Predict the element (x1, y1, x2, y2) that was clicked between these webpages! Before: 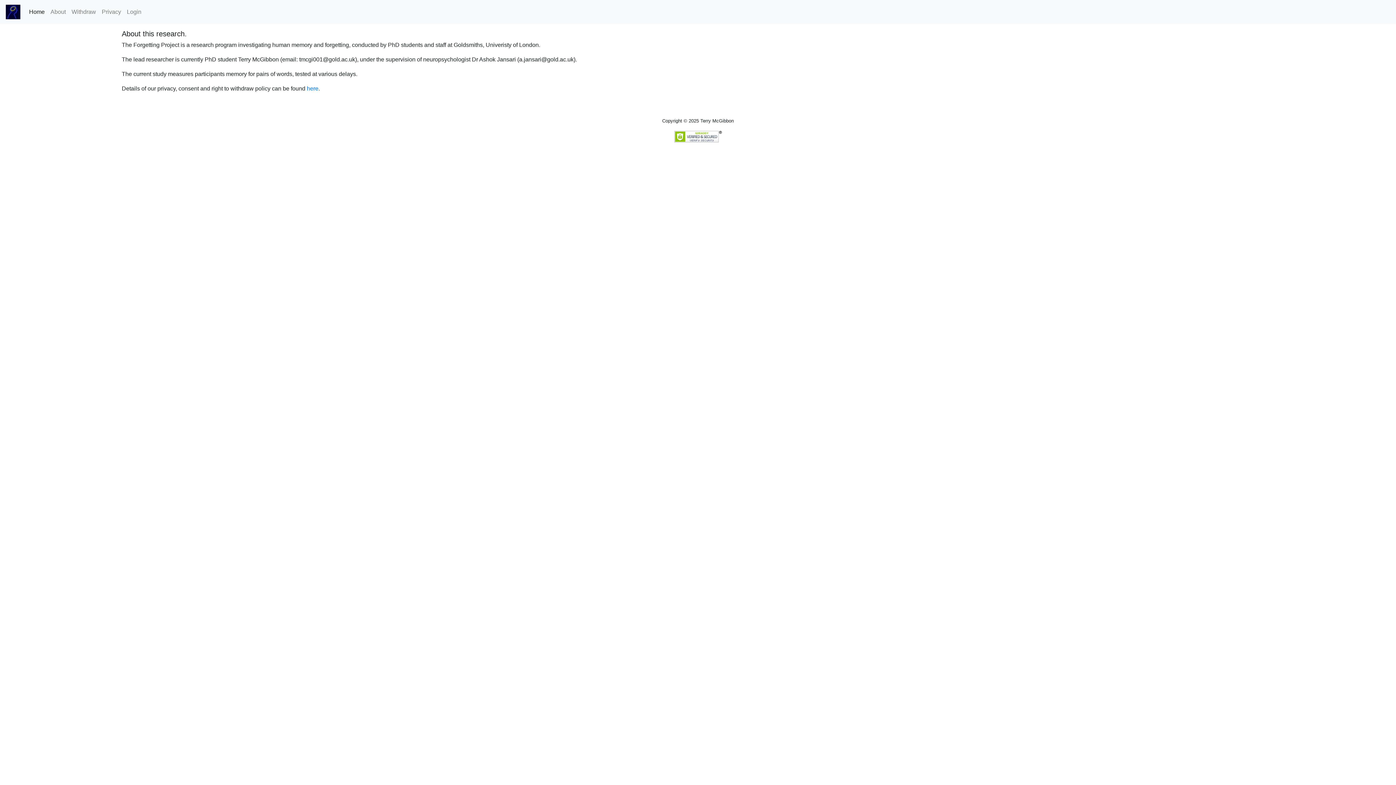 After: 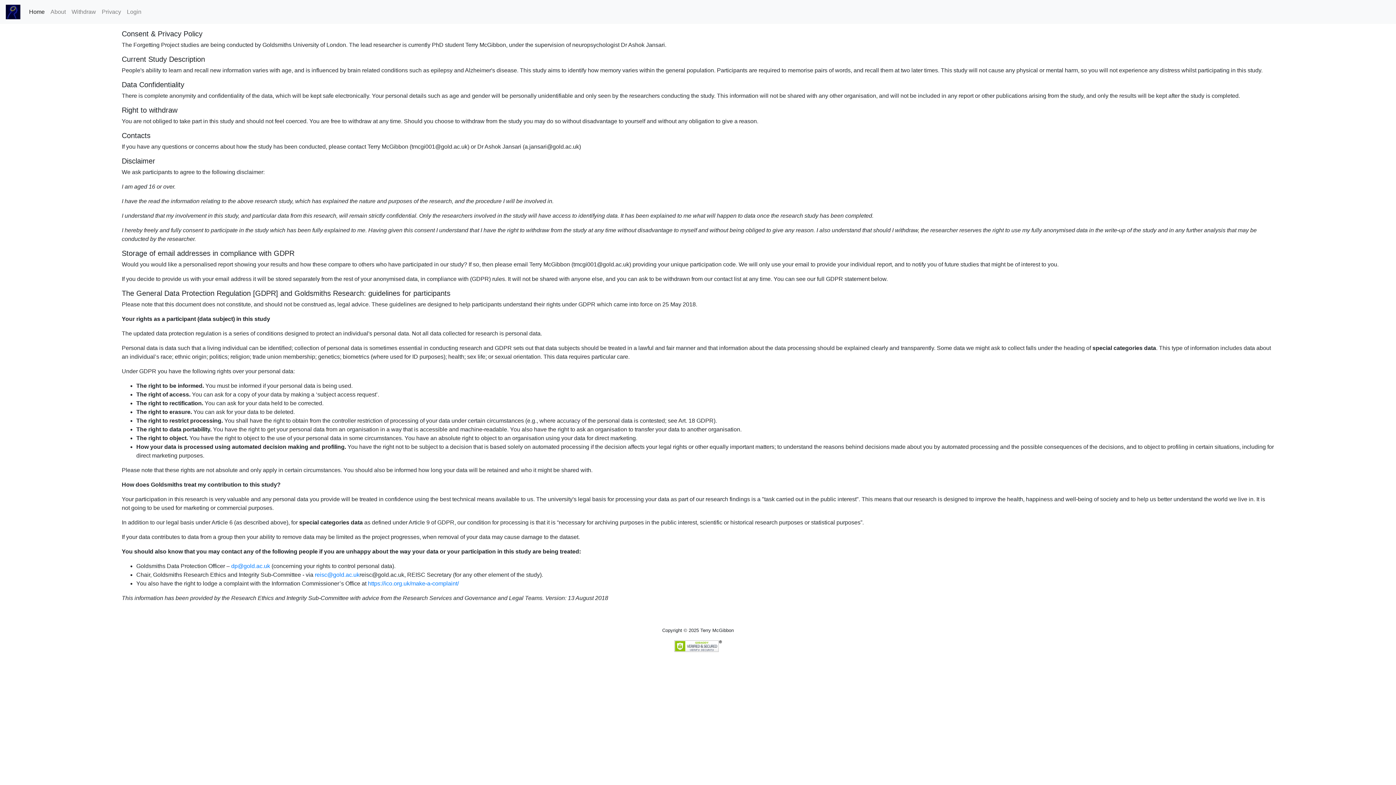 Action: label: here bbox: (306, 85, 318, 91)